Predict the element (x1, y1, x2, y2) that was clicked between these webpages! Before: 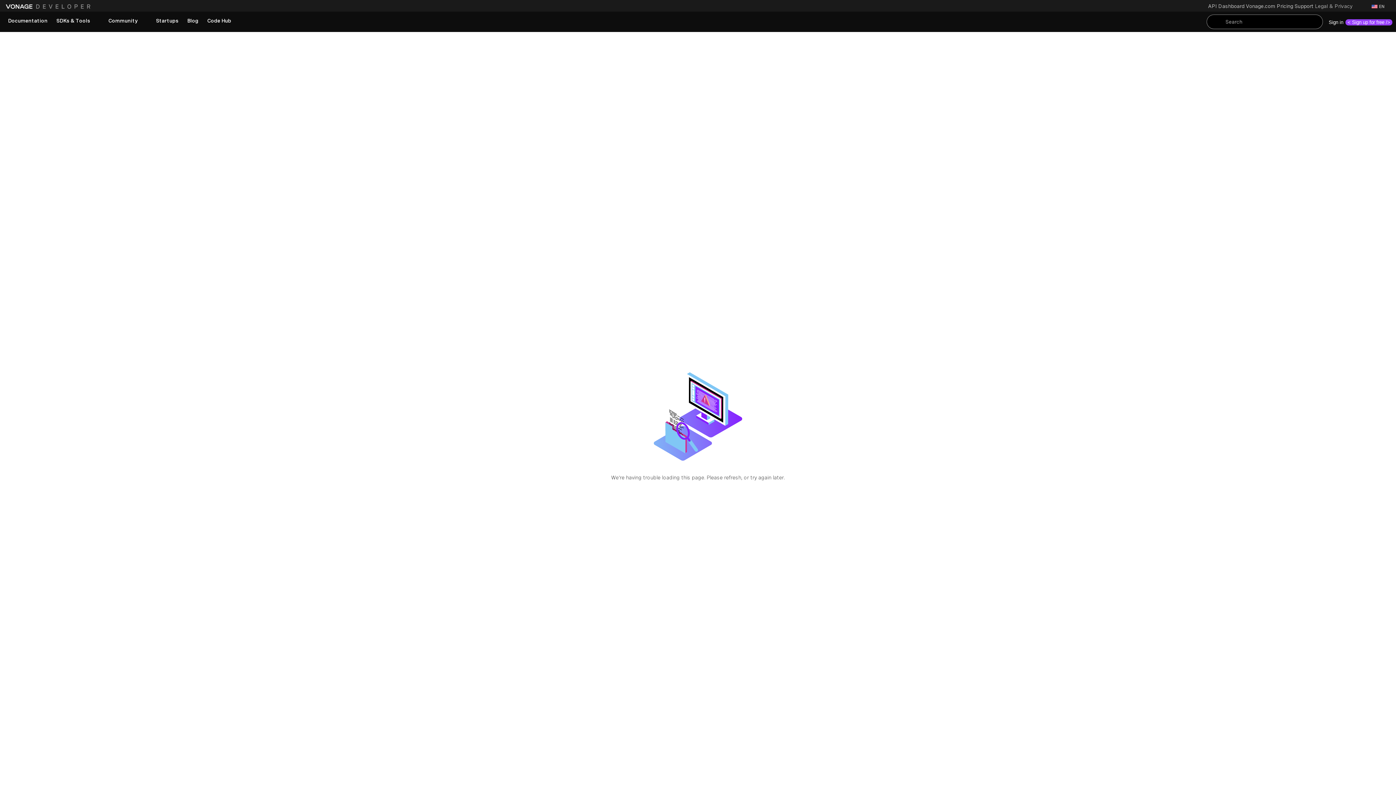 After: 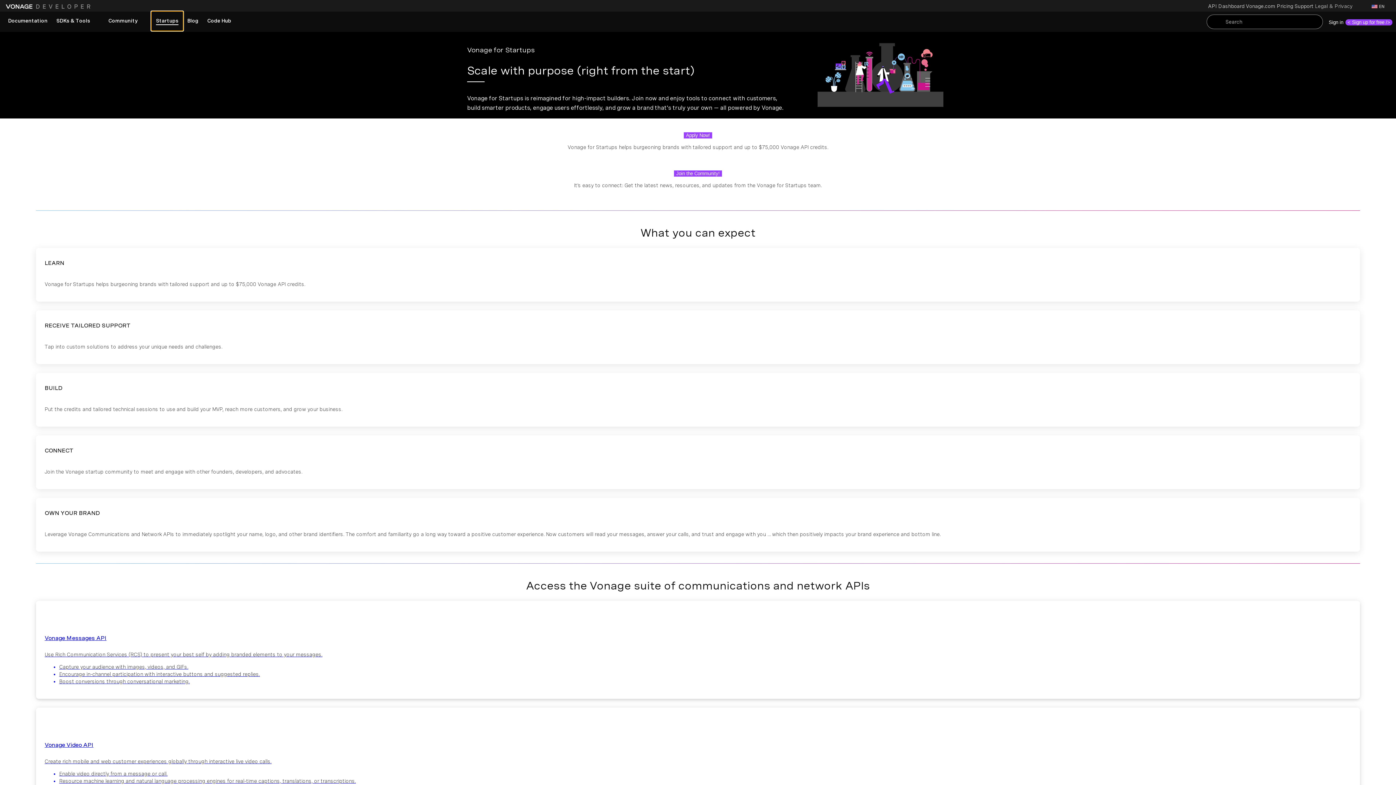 Action: bbox: (151, 11, 182, 30) label: Startups